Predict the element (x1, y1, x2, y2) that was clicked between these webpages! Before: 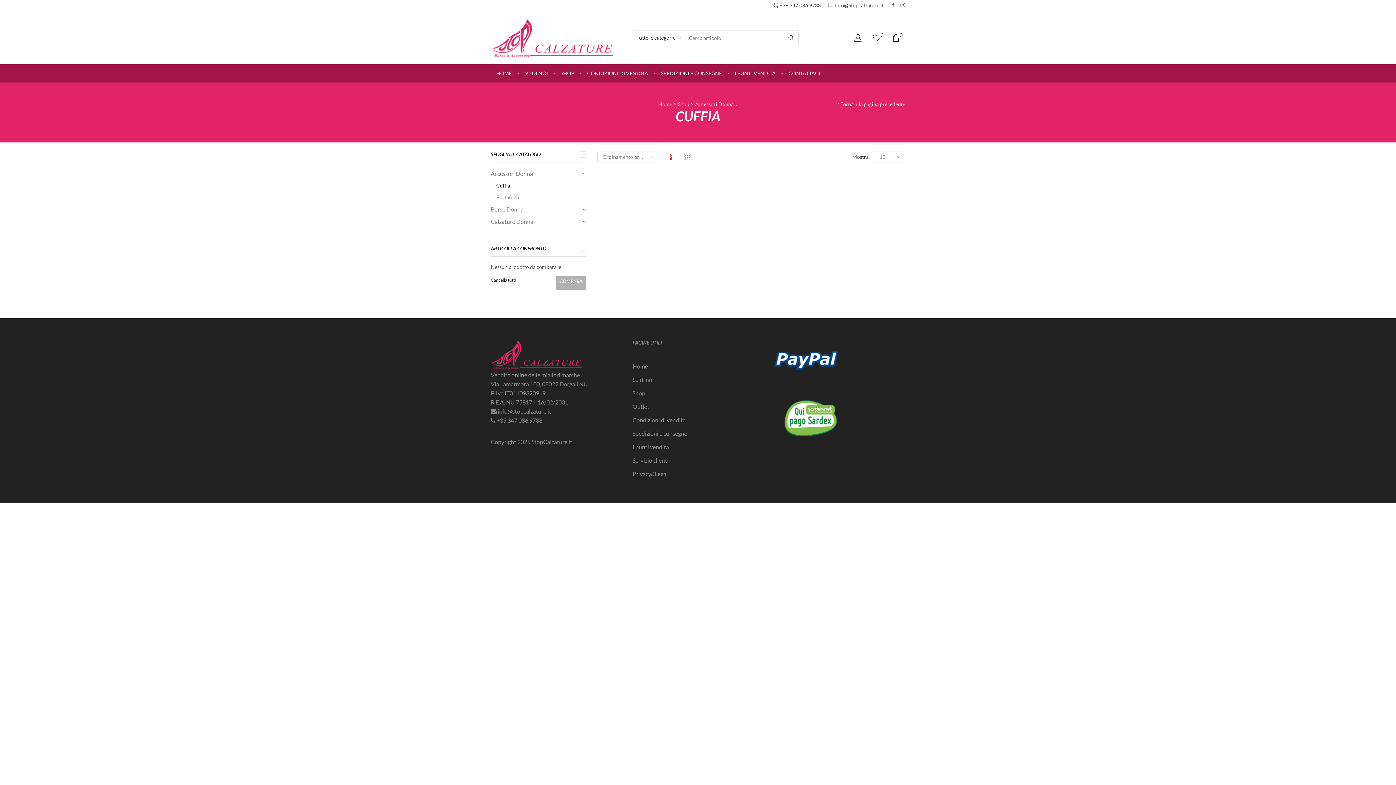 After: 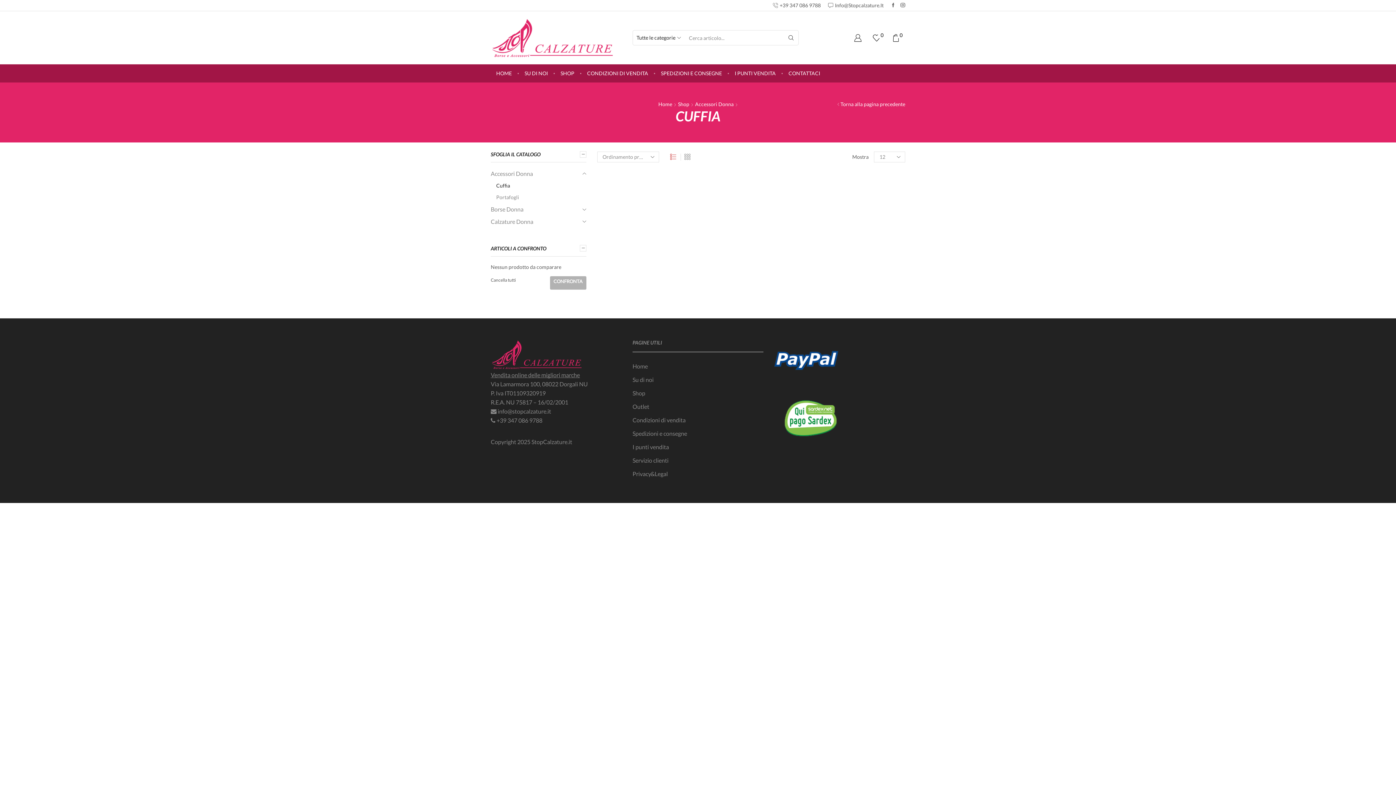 Action: label: Cancella tutti bbox: (490, 277, 516, 282)